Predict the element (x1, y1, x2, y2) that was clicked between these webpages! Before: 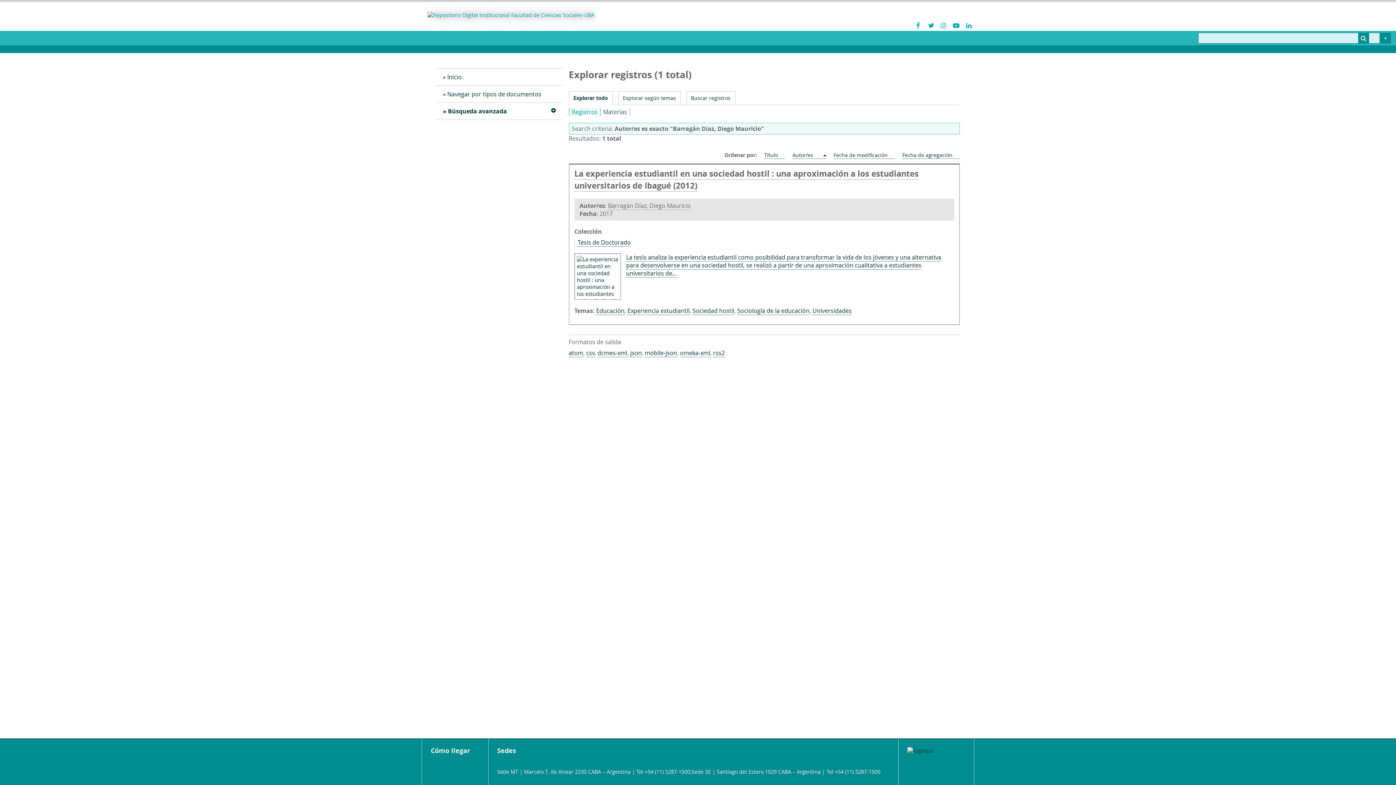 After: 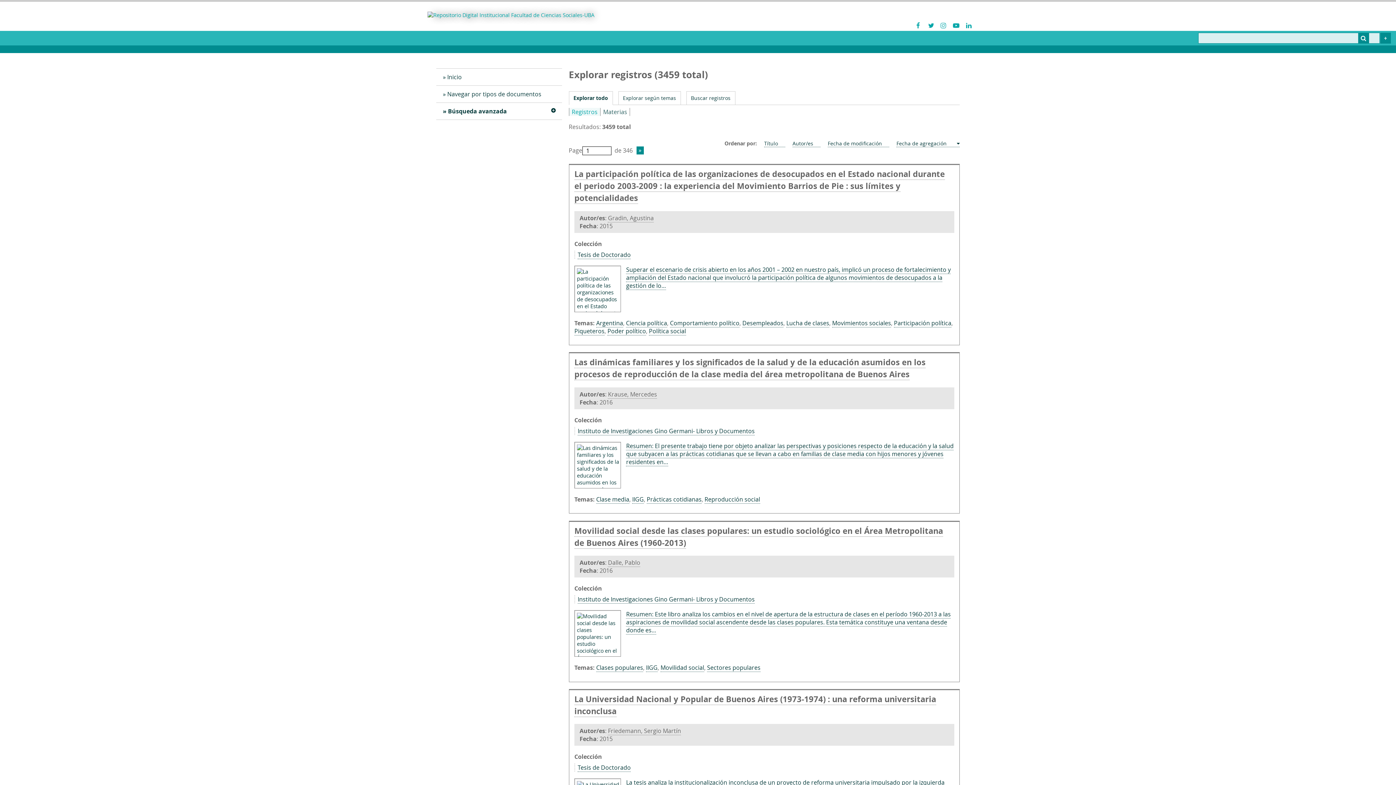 Action: bbox: (569, 91, 612, 104) label: Explorar todo